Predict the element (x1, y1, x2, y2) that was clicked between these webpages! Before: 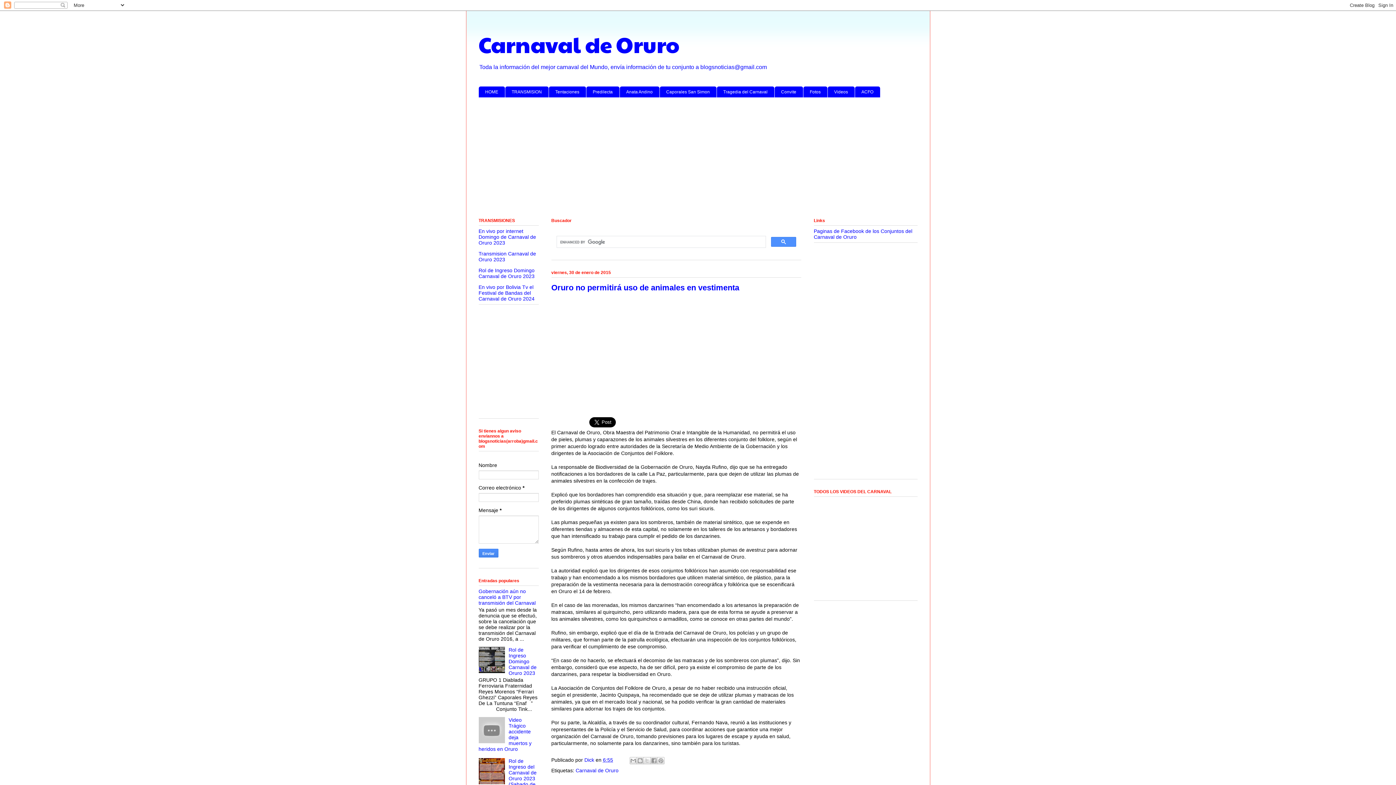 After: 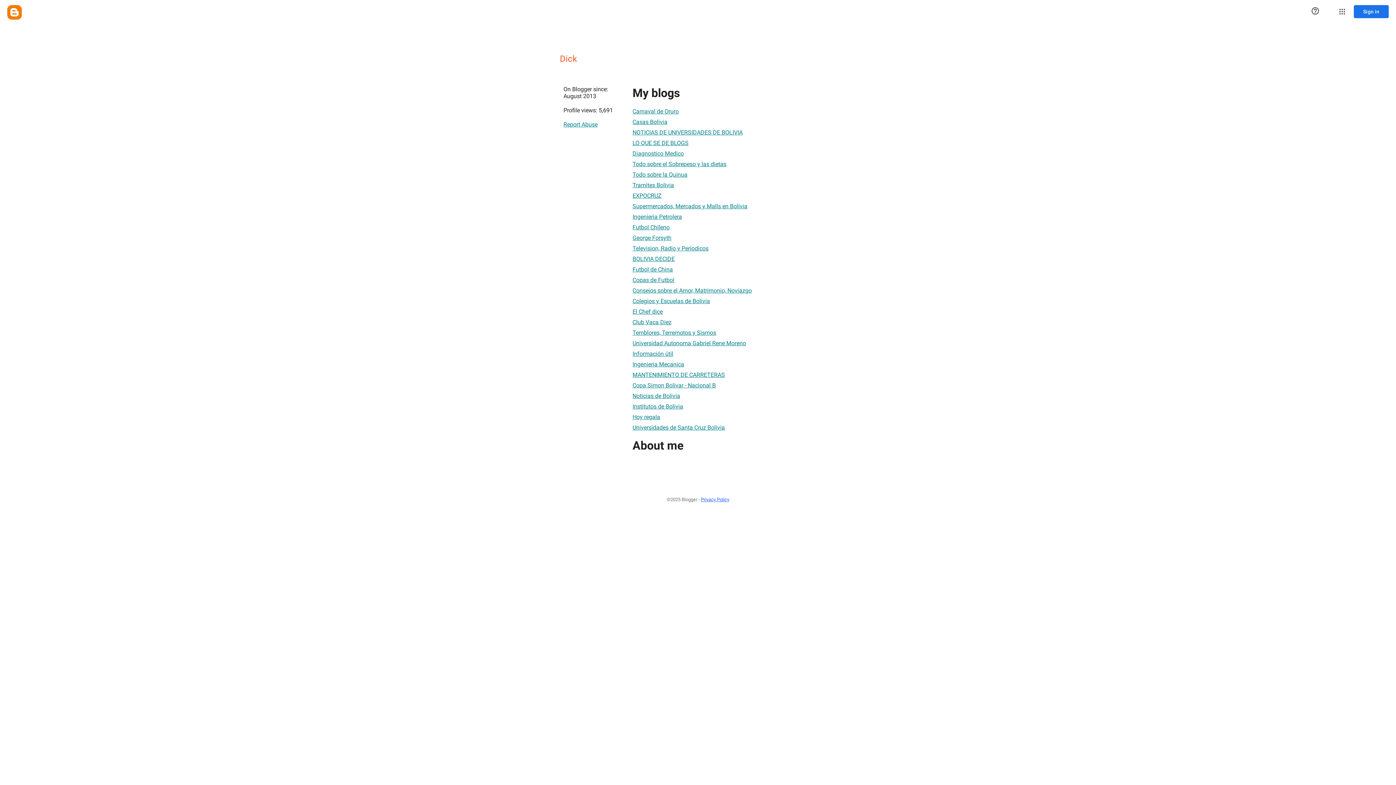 Action: label: Dick  bbox: (584, 757, 595, 763)